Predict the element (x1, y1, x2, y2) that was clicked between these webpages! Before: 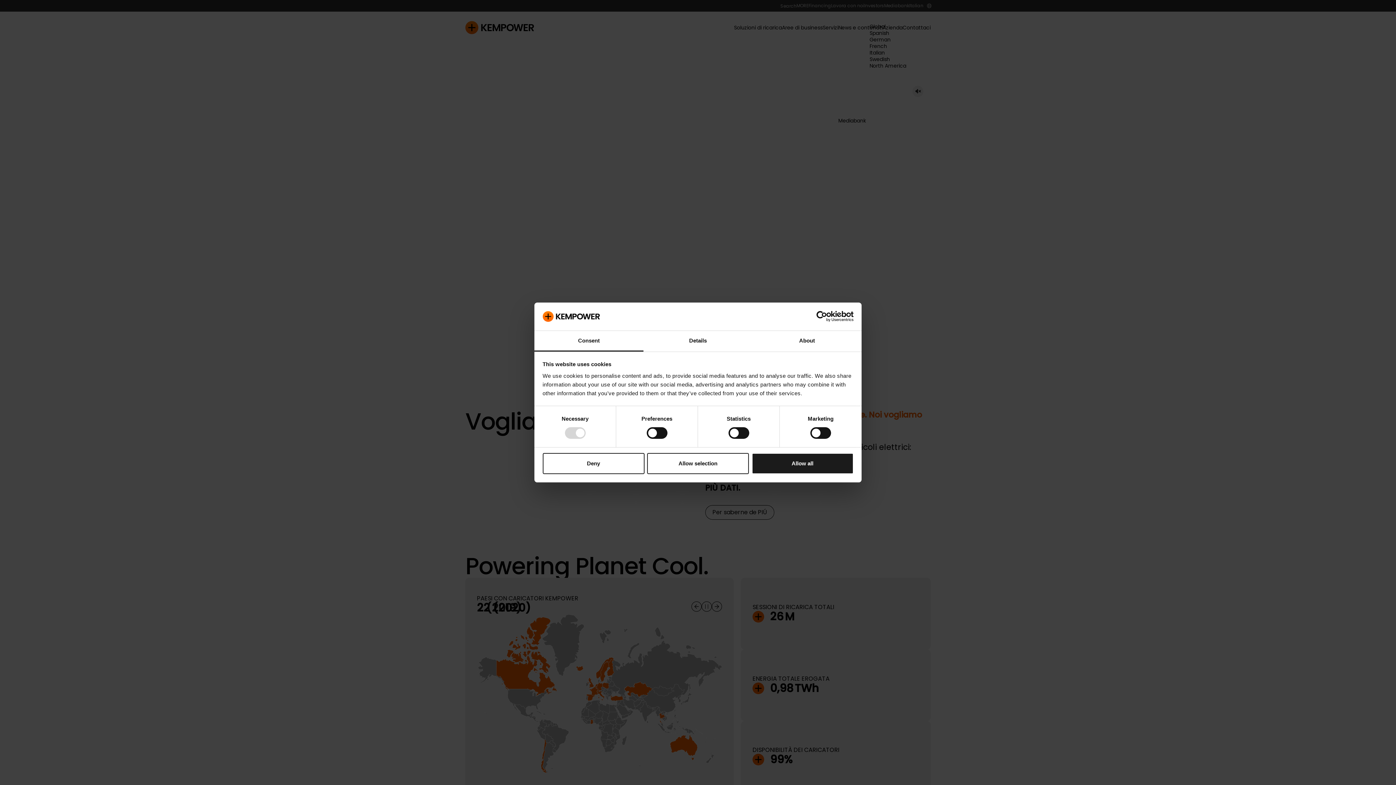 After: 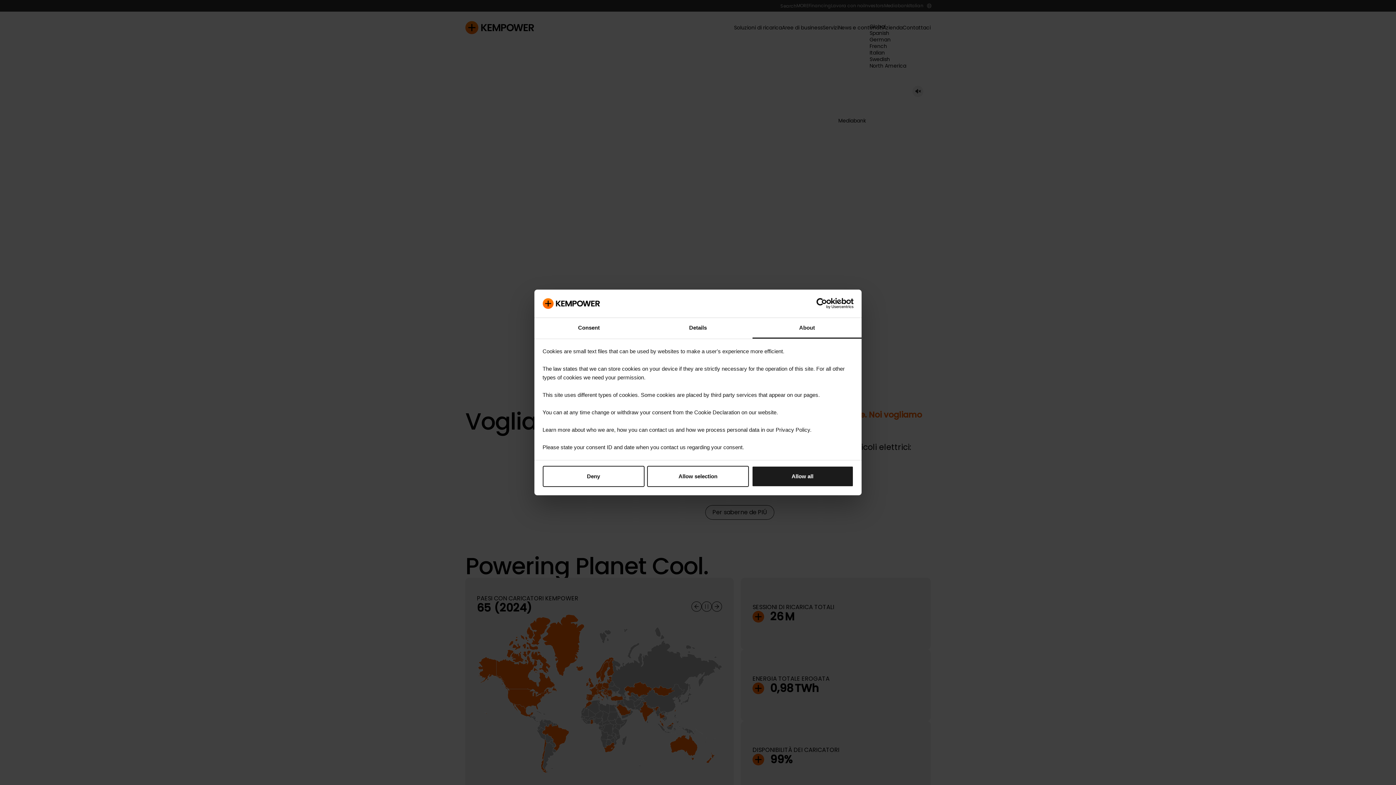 Action: label: About bbox: (752, 331, 861, 351)